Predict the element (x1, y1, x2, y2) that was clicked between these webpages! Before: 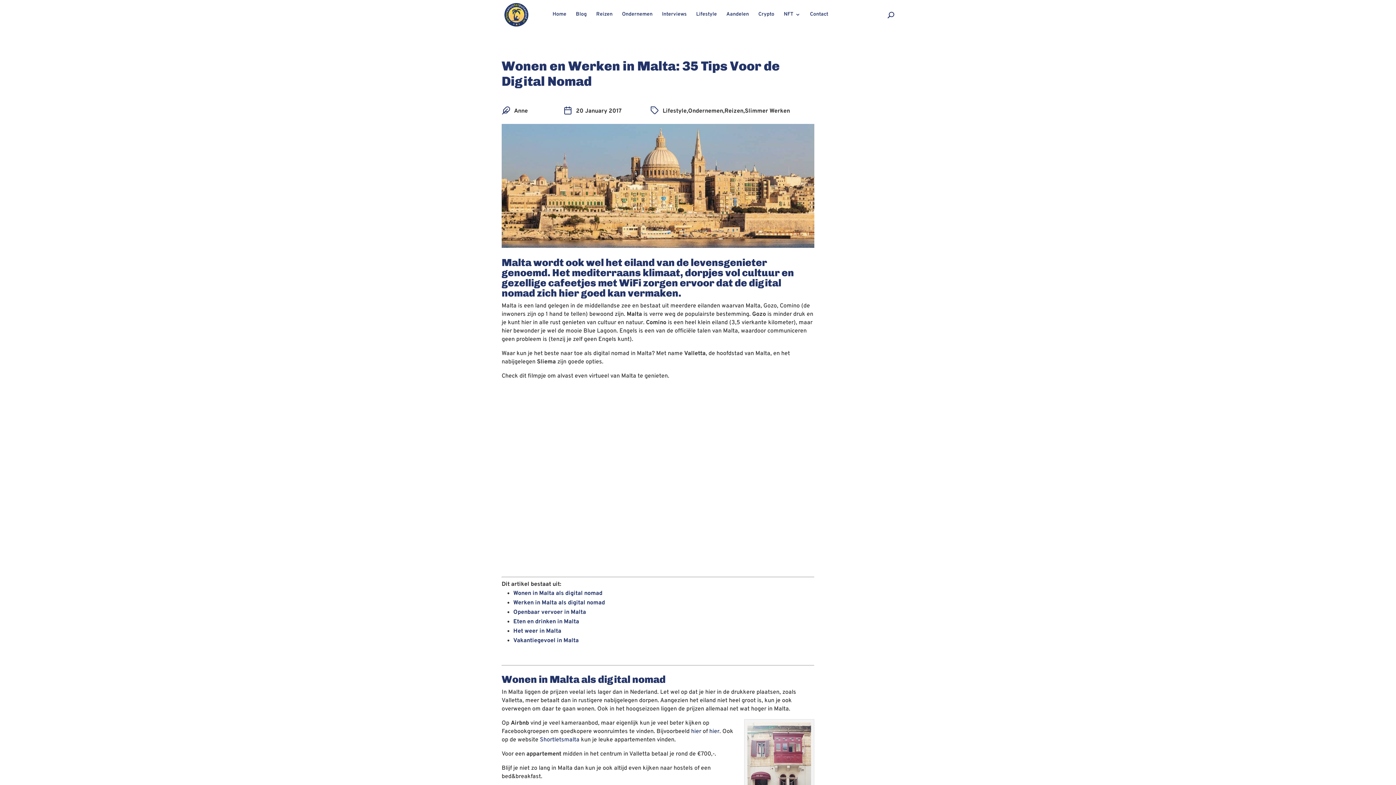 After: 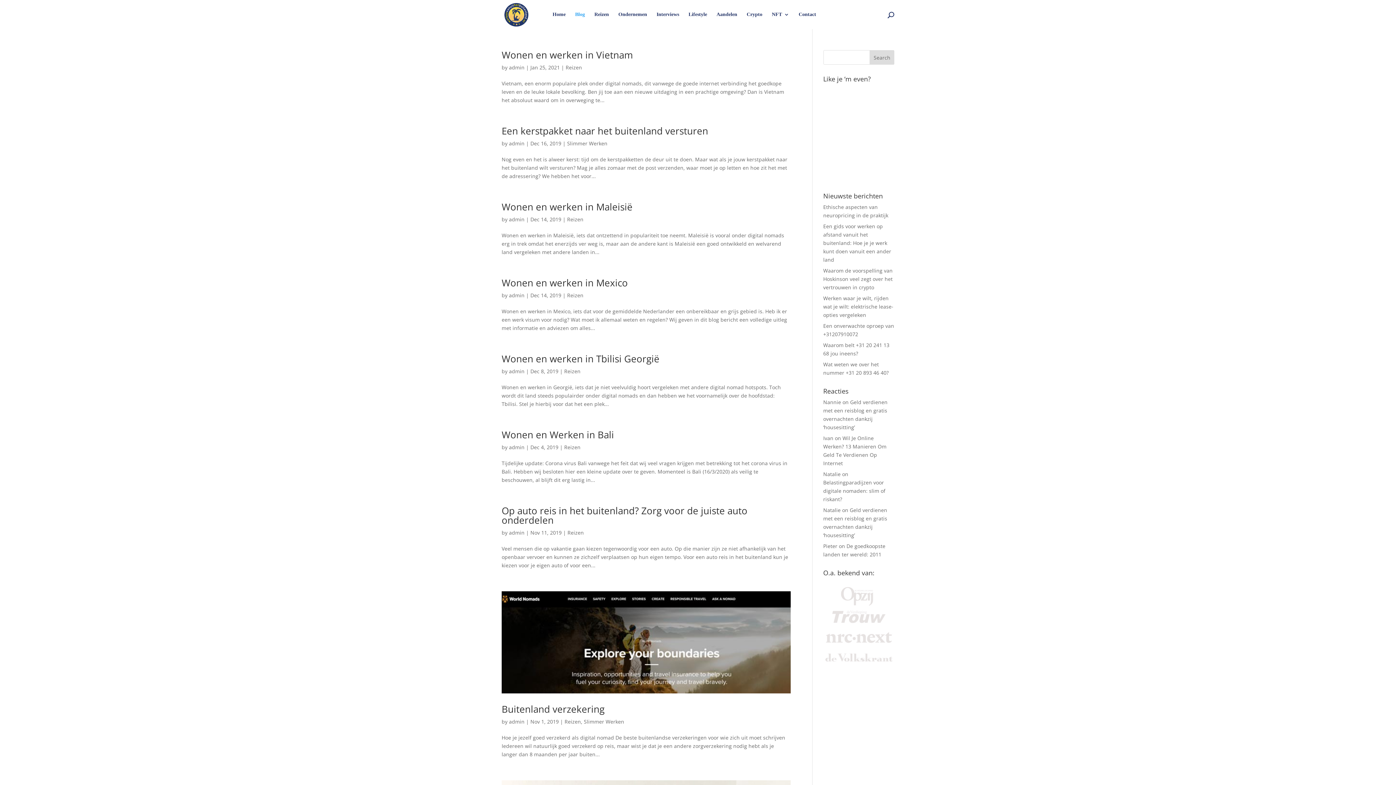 Action: bbox: (576, 12, 586, 29) label: Blog